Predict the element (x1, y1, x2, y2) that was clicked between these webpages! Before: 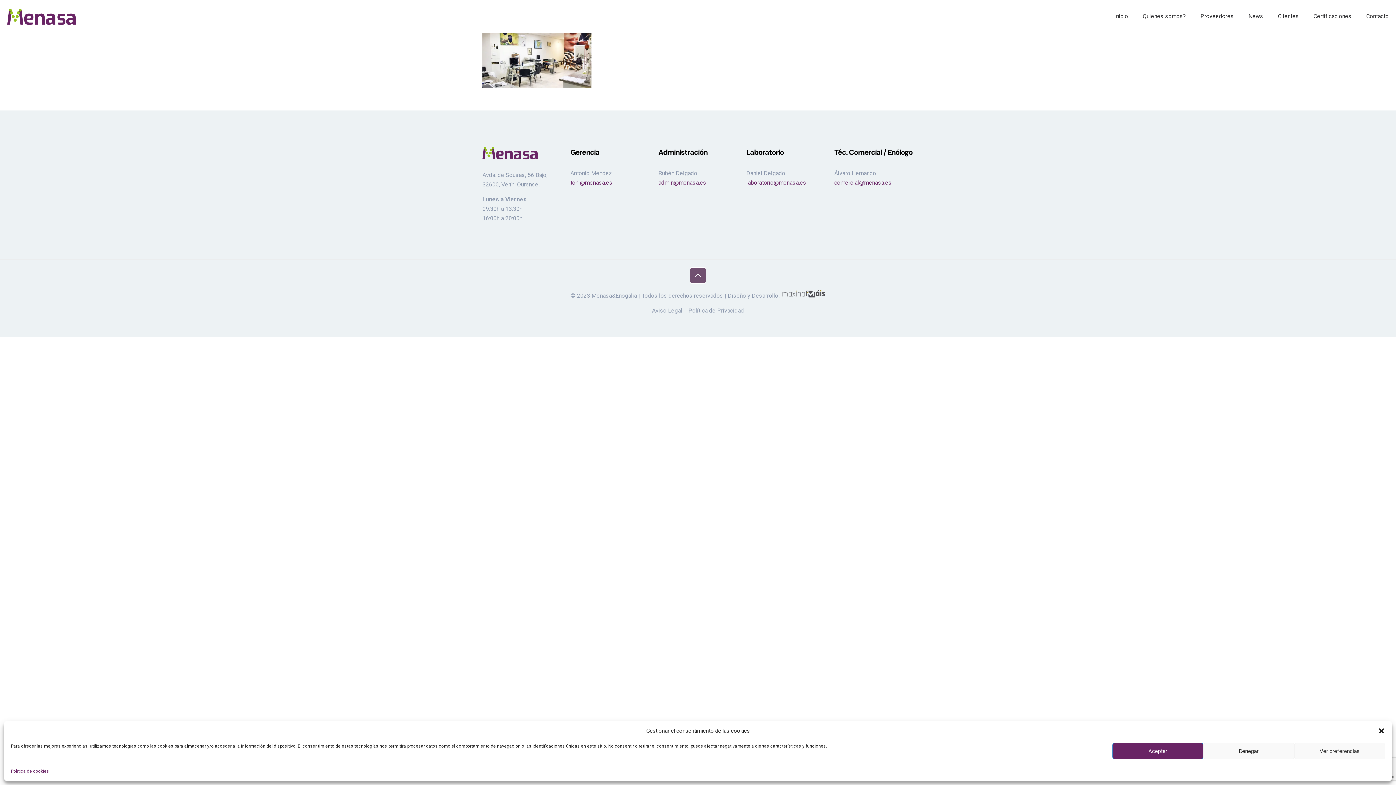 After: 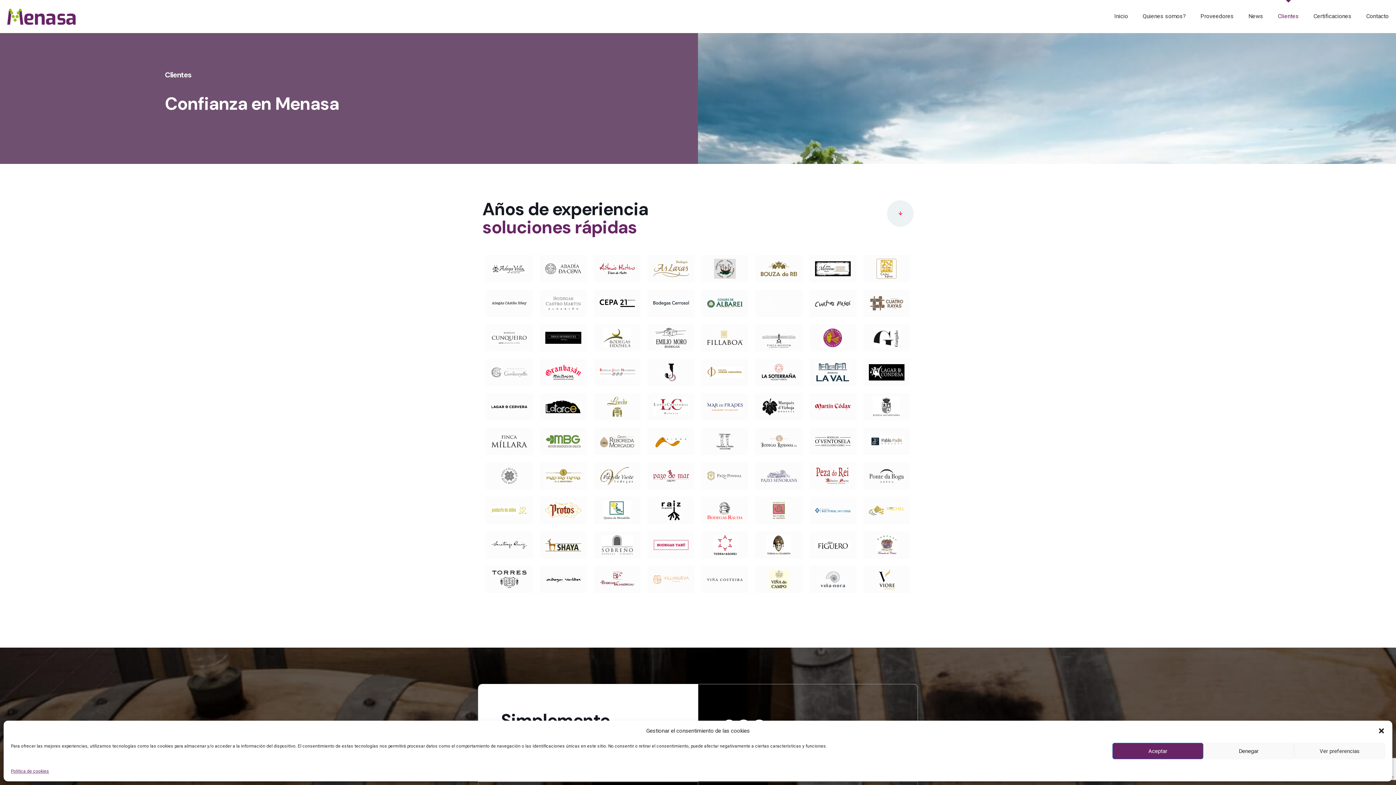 Action: bbox: (1270, 0, 1306, 32) label: Clientes